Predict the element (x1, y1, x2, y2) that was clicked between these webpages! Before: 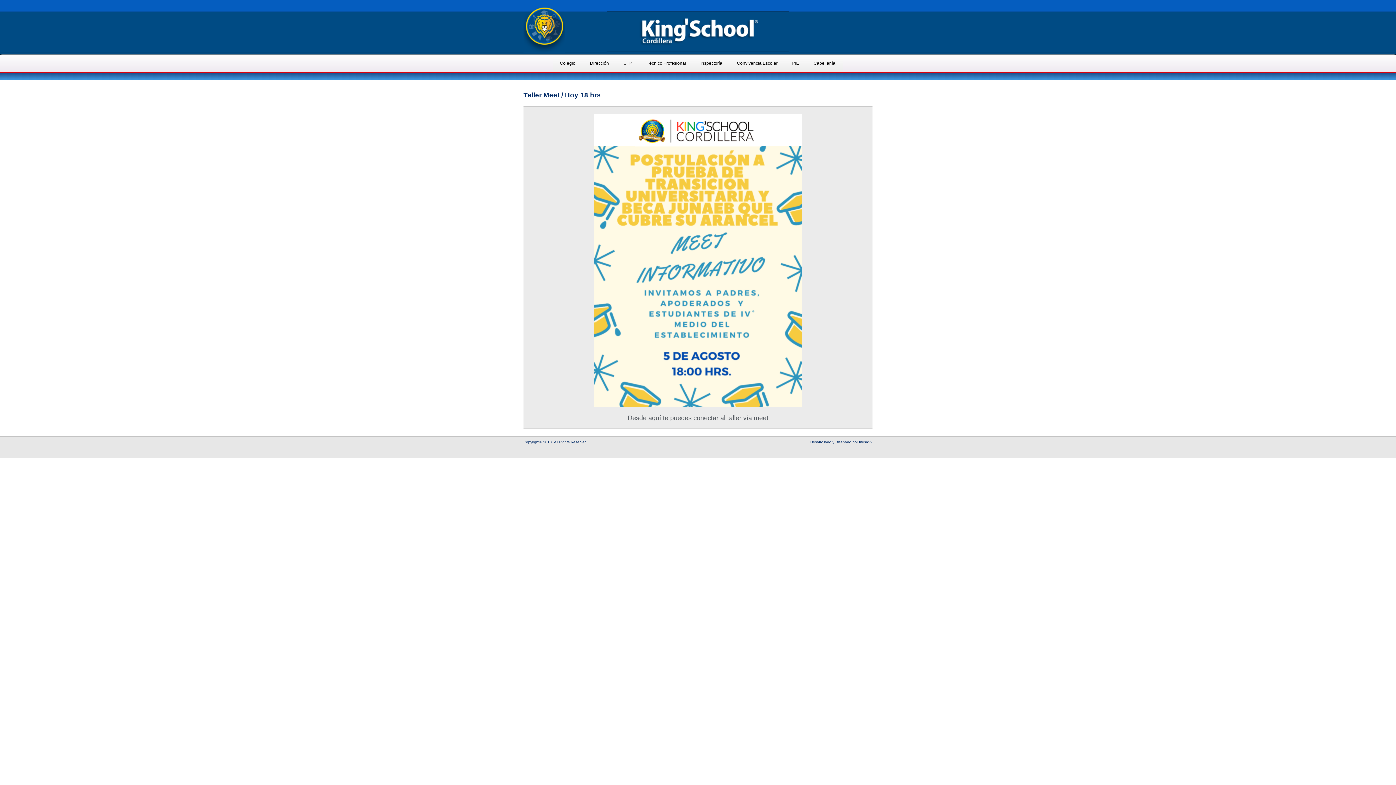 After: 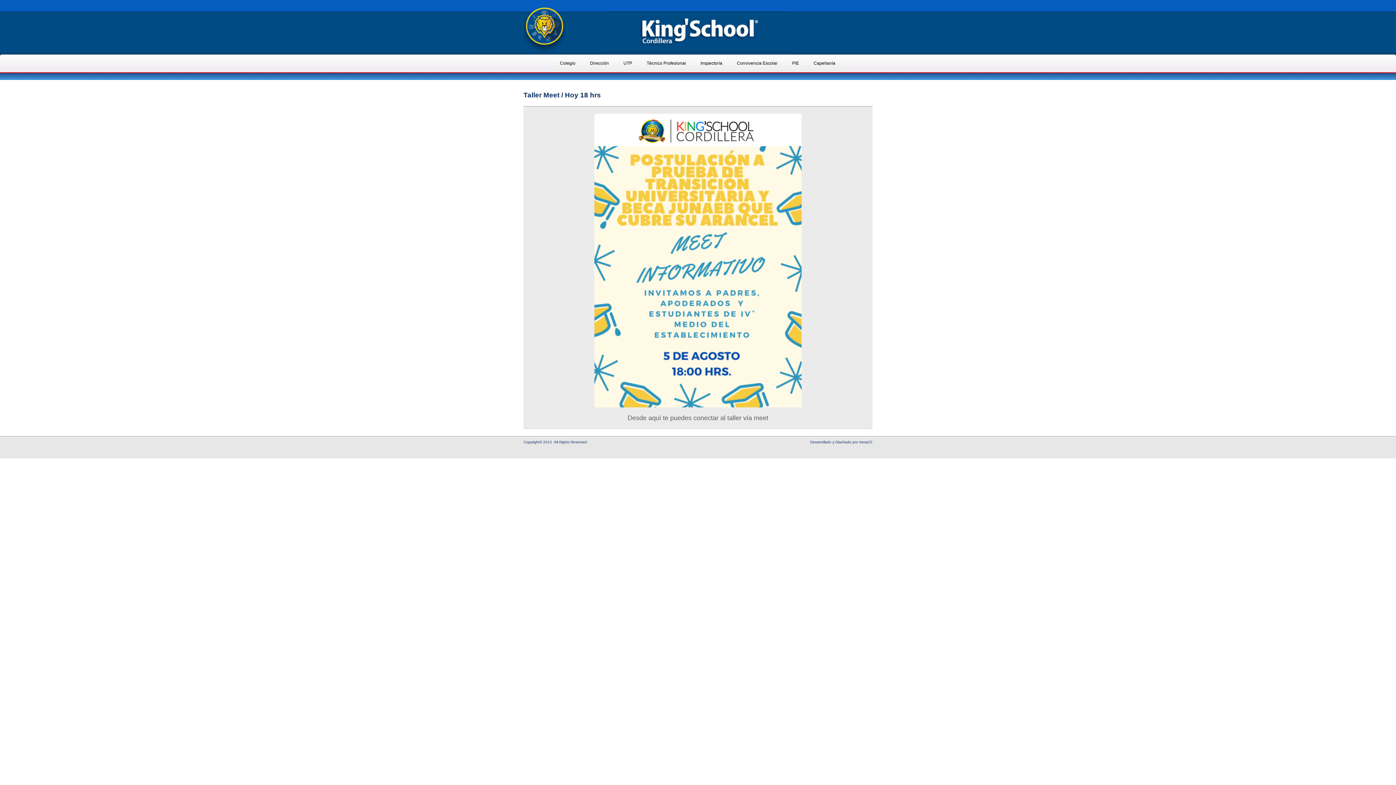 Action: bbox: (627, 414, 768, 421) label: Desde aquí te puedes conectar al taller vía meet